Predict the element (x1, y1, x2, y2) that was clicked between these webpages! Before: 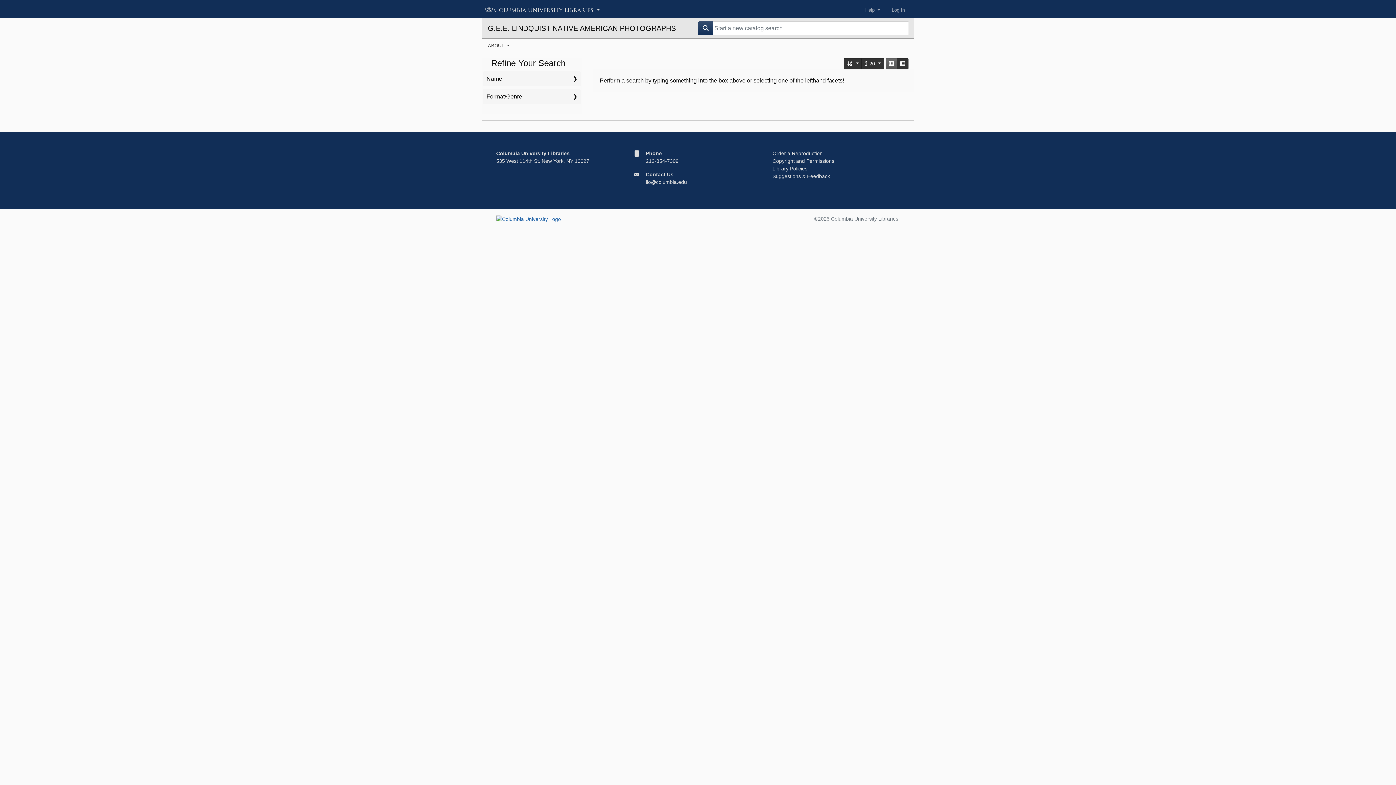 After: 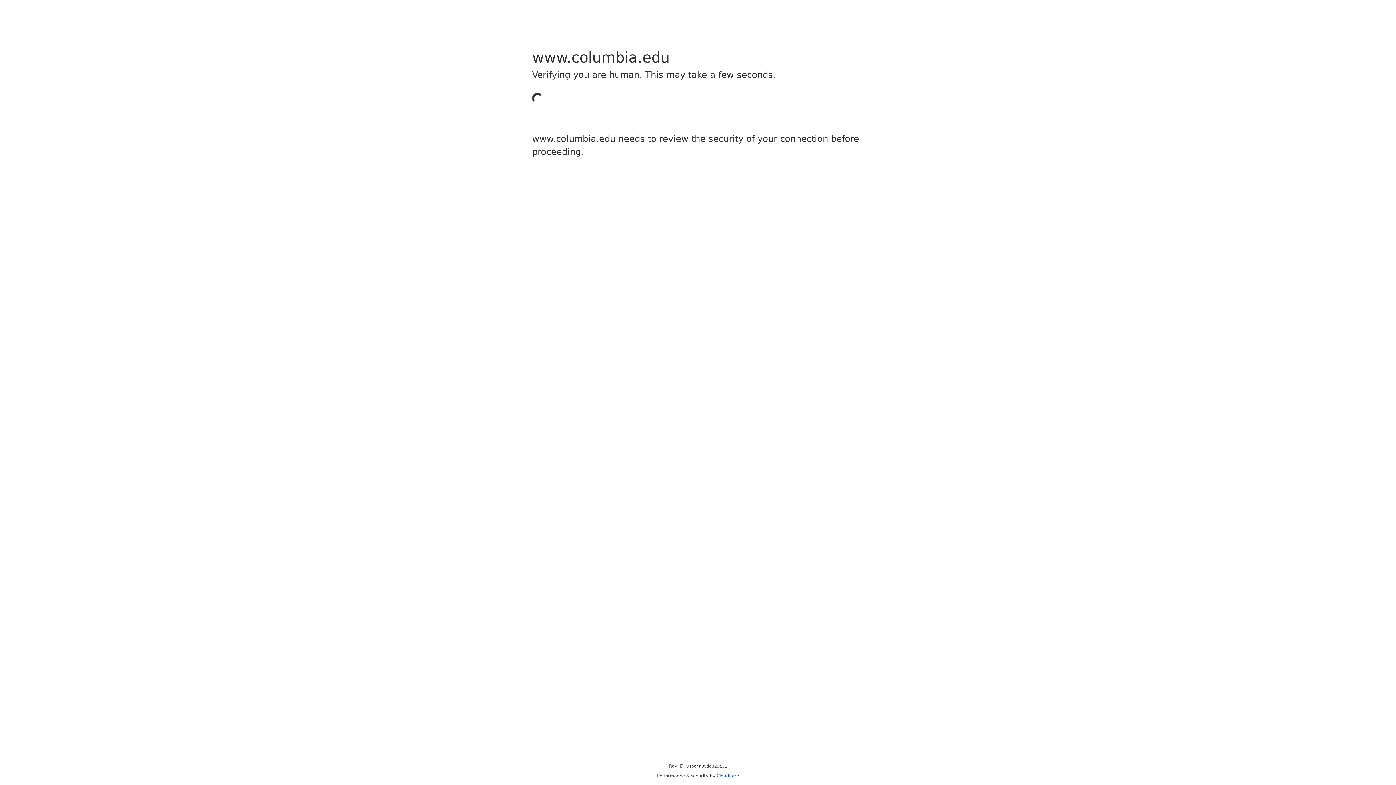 Action: label: Copyright and Permissions bbox: (772, 158, 834, 164)